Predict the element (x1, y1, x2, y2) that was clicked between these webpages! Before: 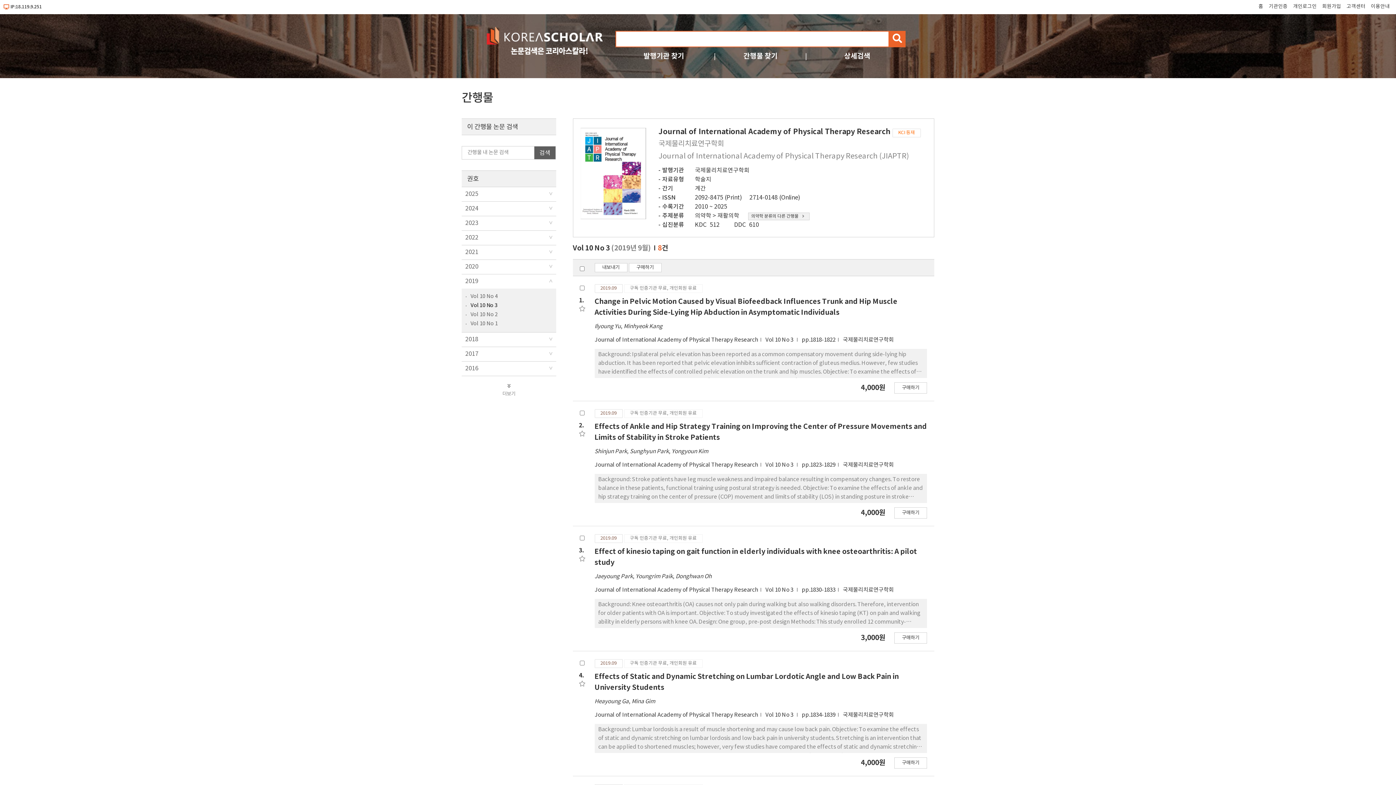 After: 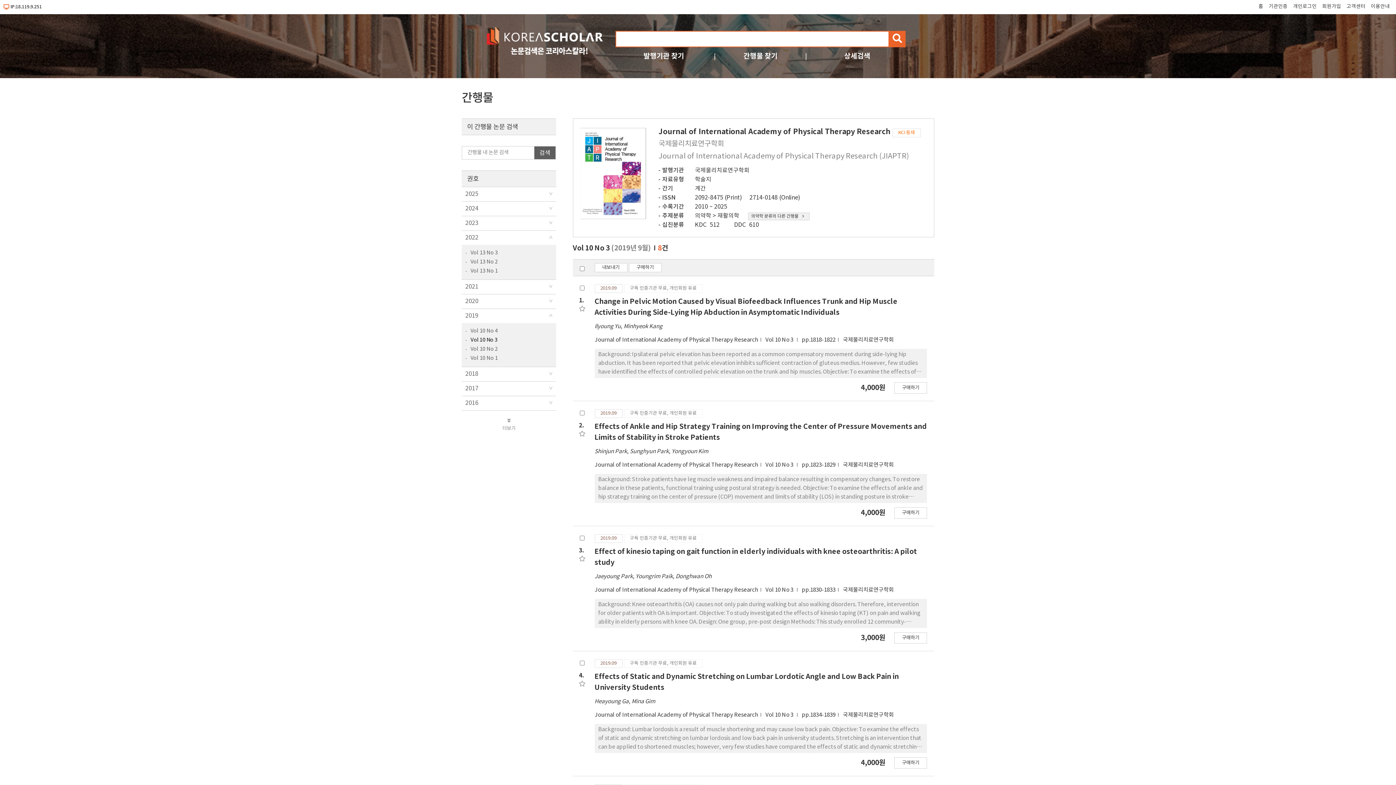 Action: label: 2022 bbox: (461, 230, 556, 245)